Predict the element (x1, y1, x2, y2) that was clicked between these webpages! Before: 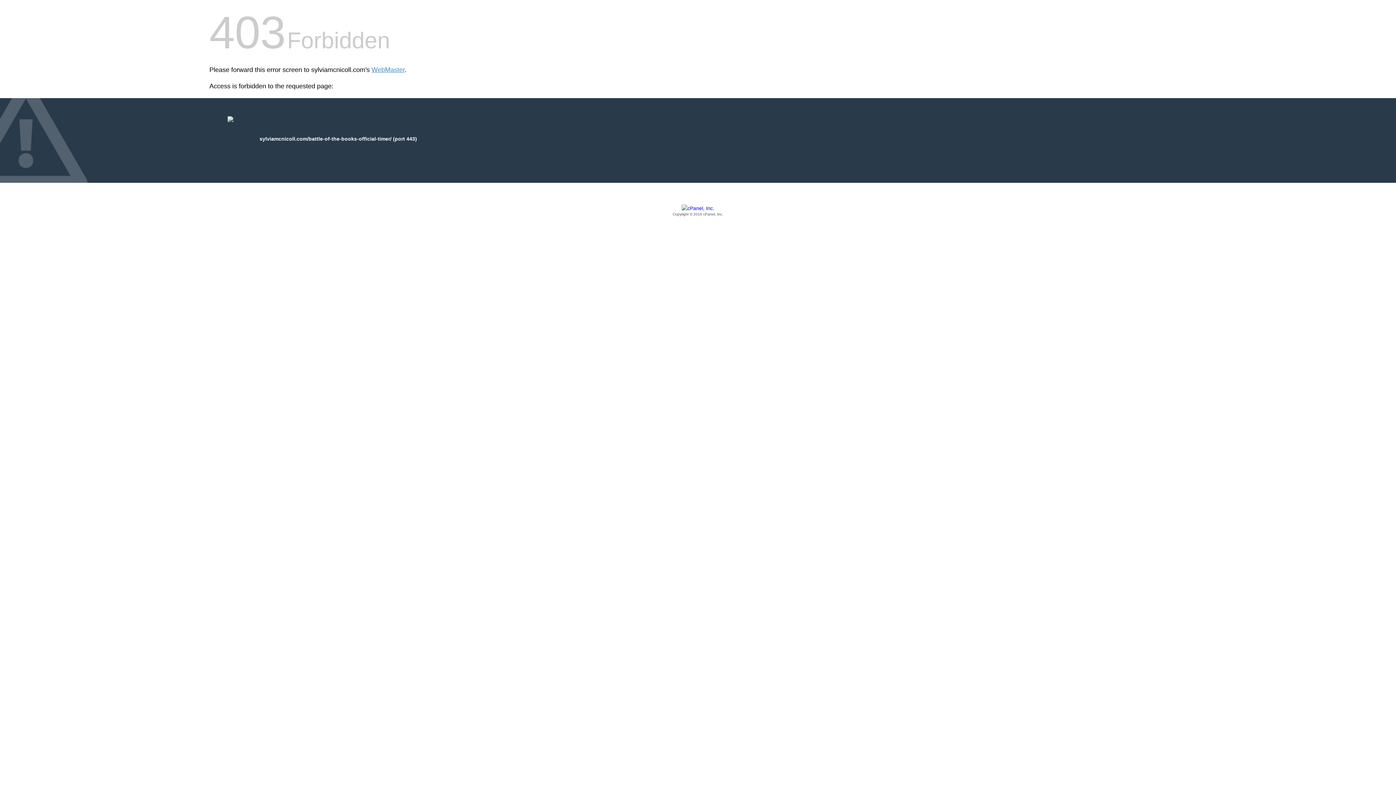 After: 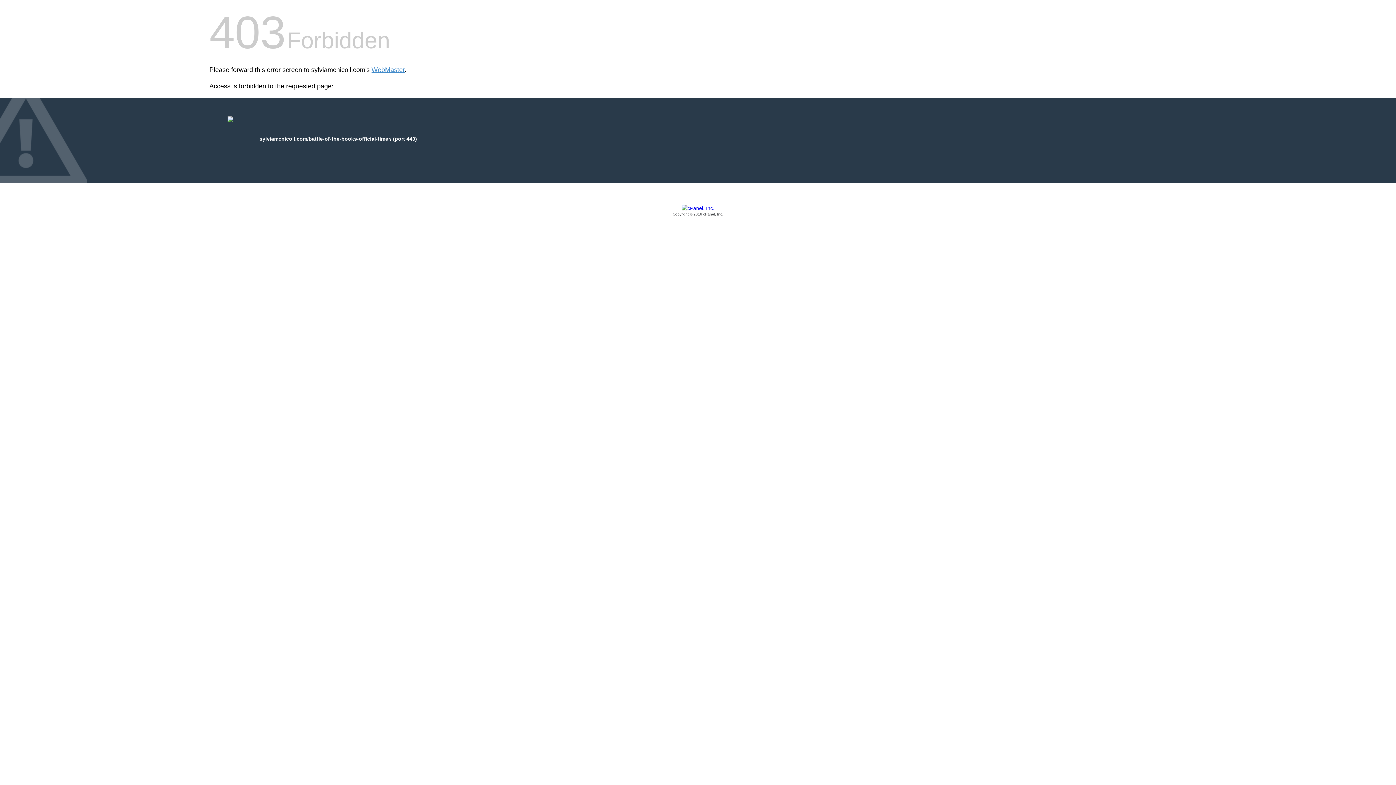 Action: label: Copyright © 2016 cPanel, Inc. bbox: (209, 205, 1186, 217)